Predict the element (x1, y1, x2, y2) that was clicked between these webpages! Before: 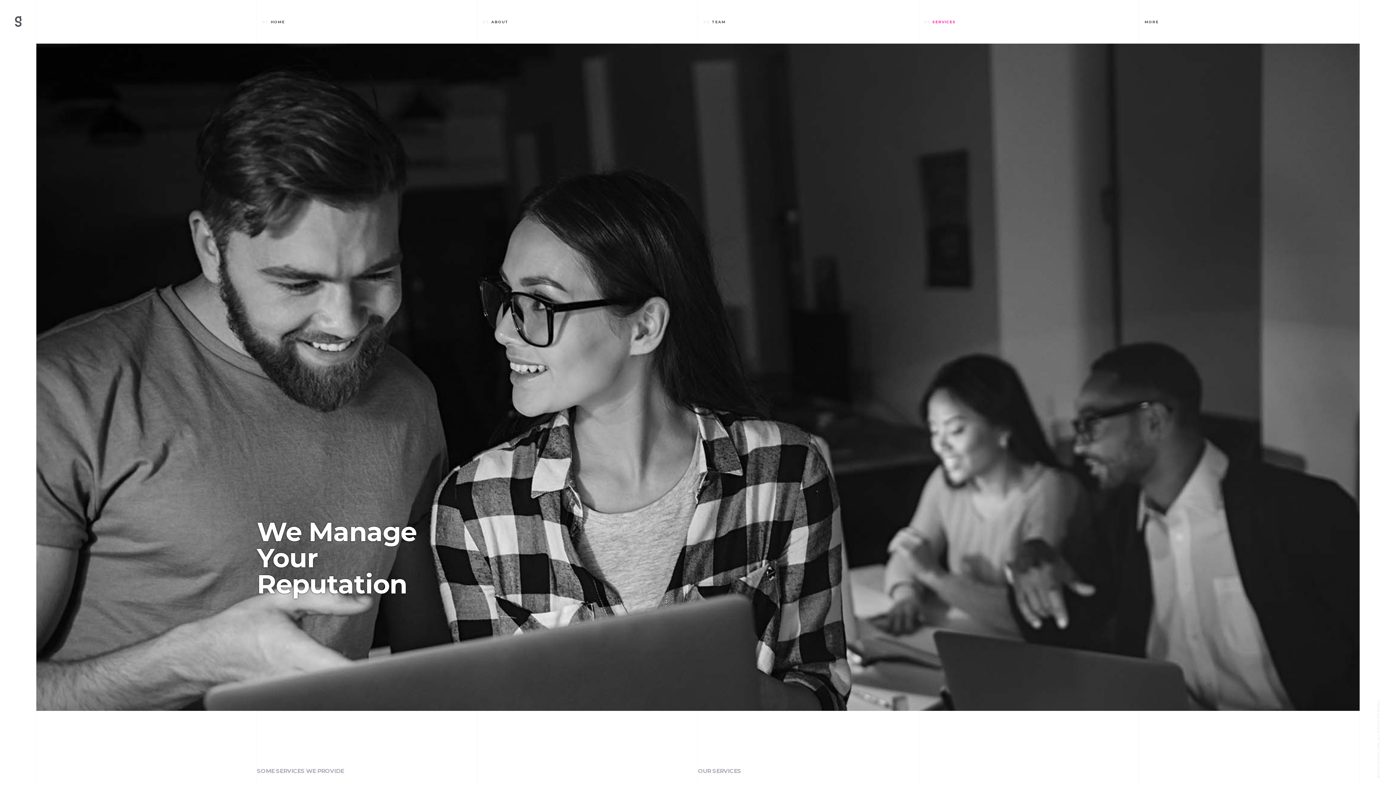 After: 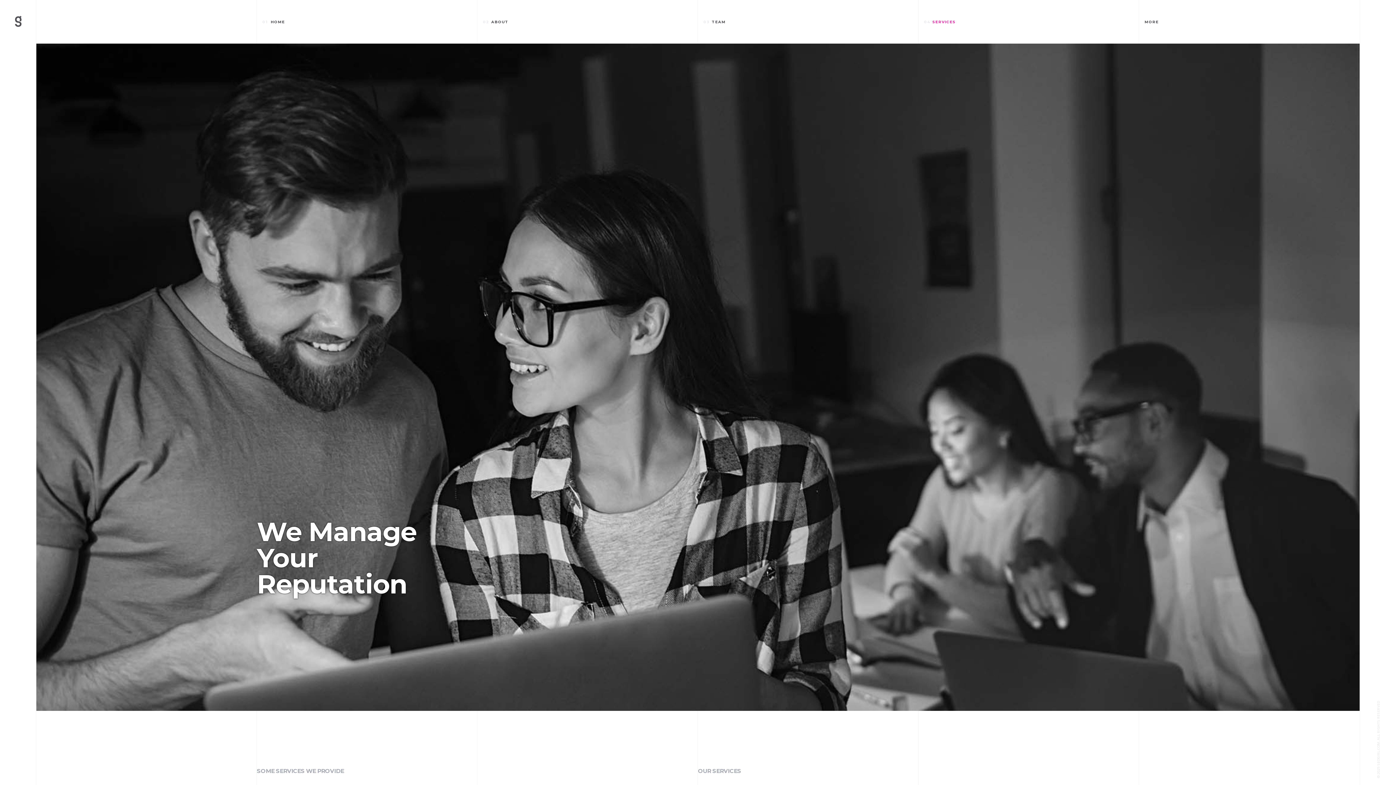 Action: label: 04
SERVICES bbox: (924, 19, 1133, 34)